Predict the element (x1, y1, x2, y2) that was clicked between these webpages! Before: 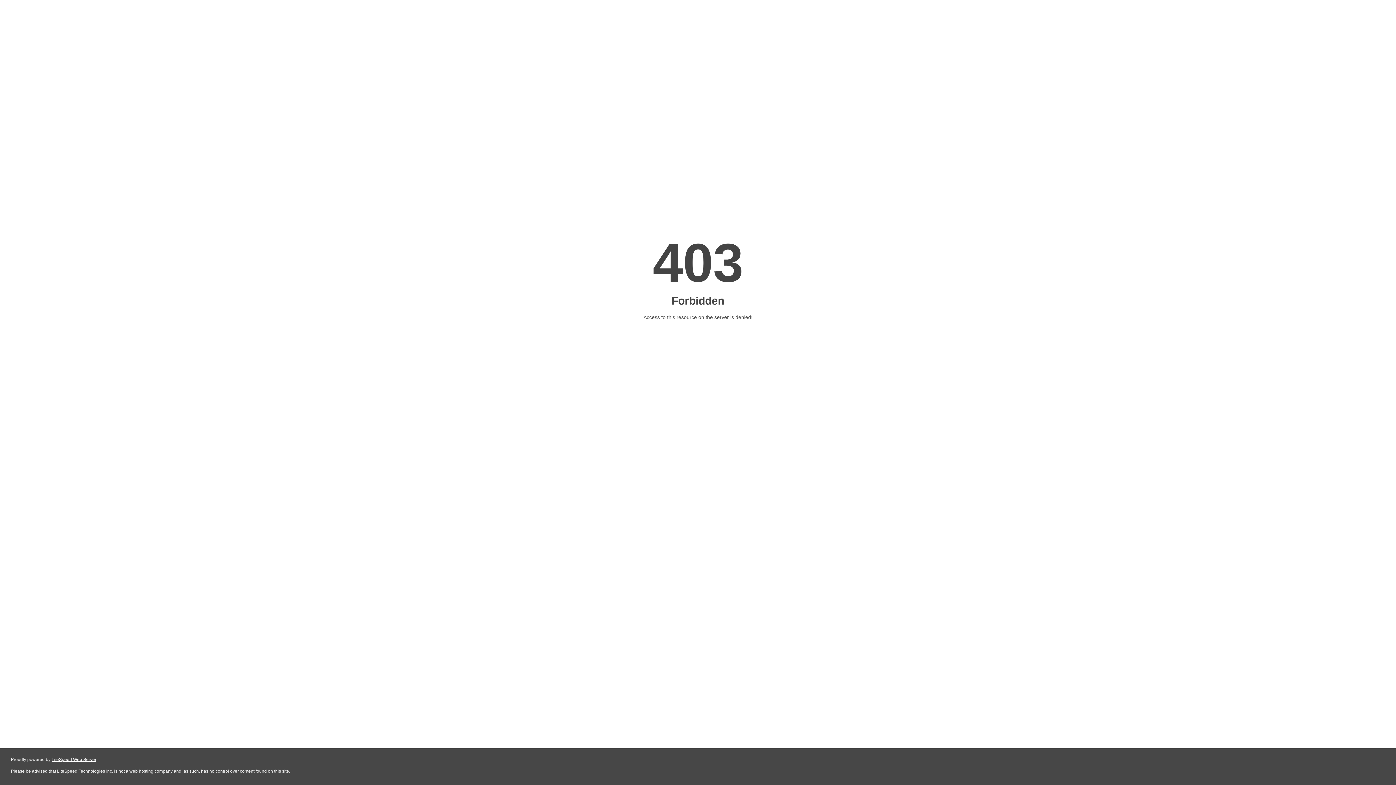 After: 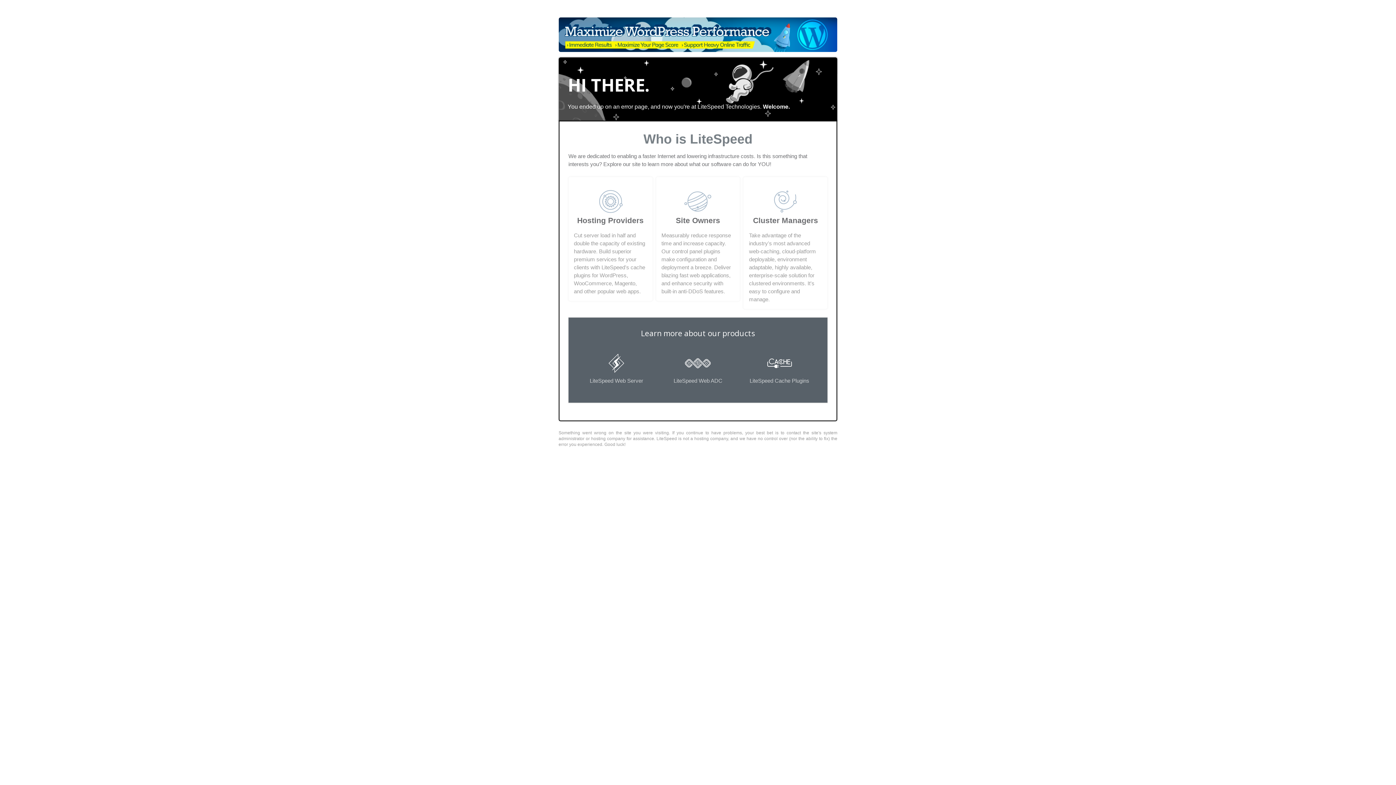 Action: bbox: (51, 757, 96, 762) label: LiteSpeed Web Server